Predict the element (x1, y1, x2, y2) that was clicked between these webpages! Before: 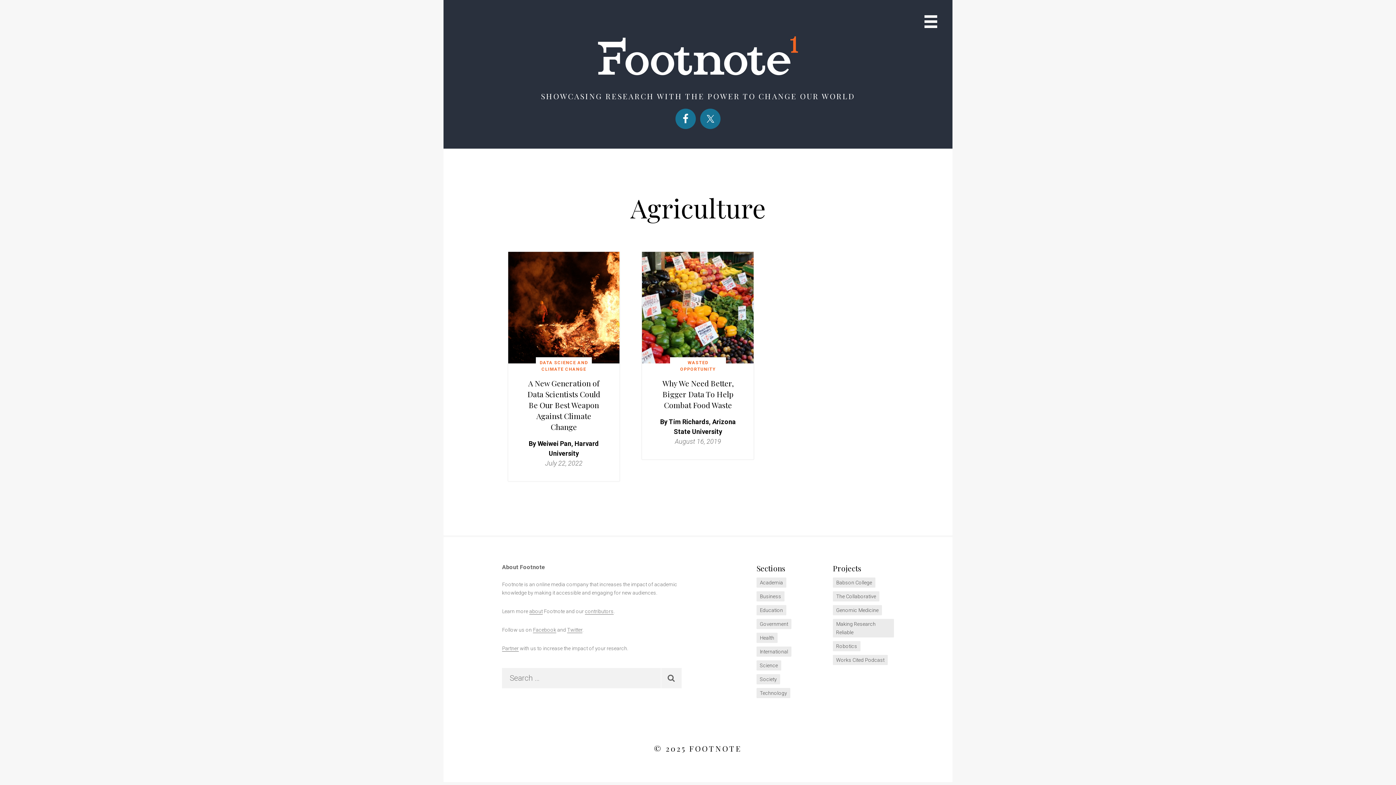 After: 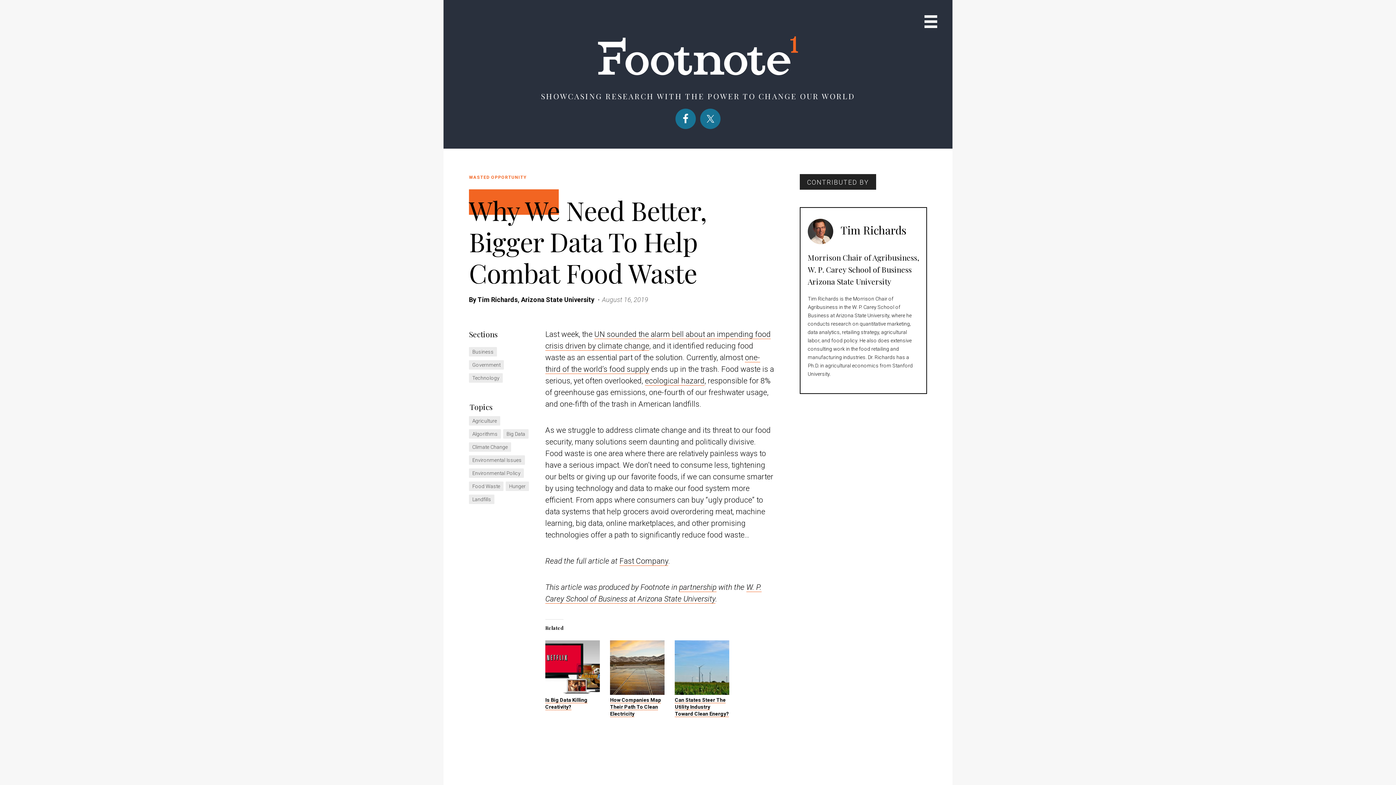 Action: bbox: (662, 378, 733, 410) label: Why We Need Better, Bigger Data To Help Combat Food Waste